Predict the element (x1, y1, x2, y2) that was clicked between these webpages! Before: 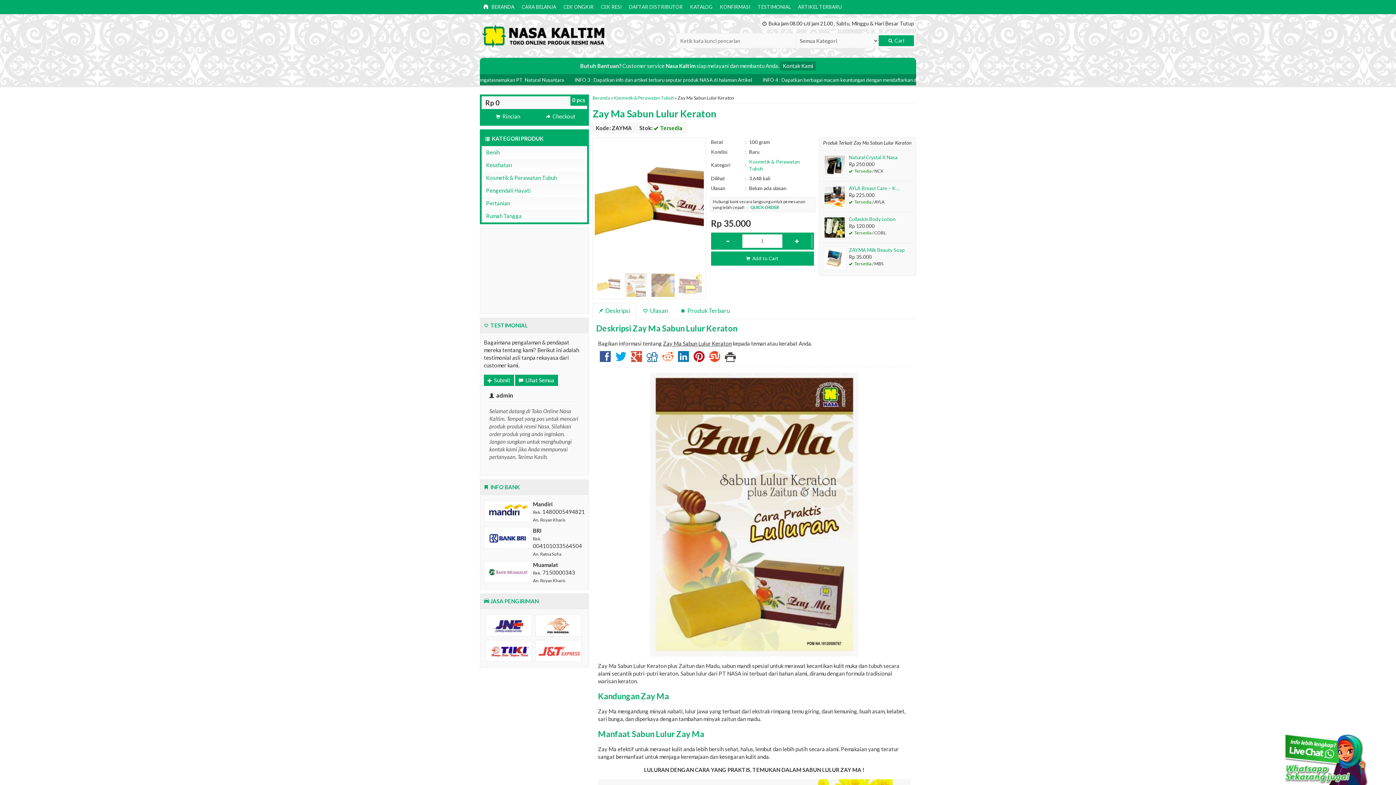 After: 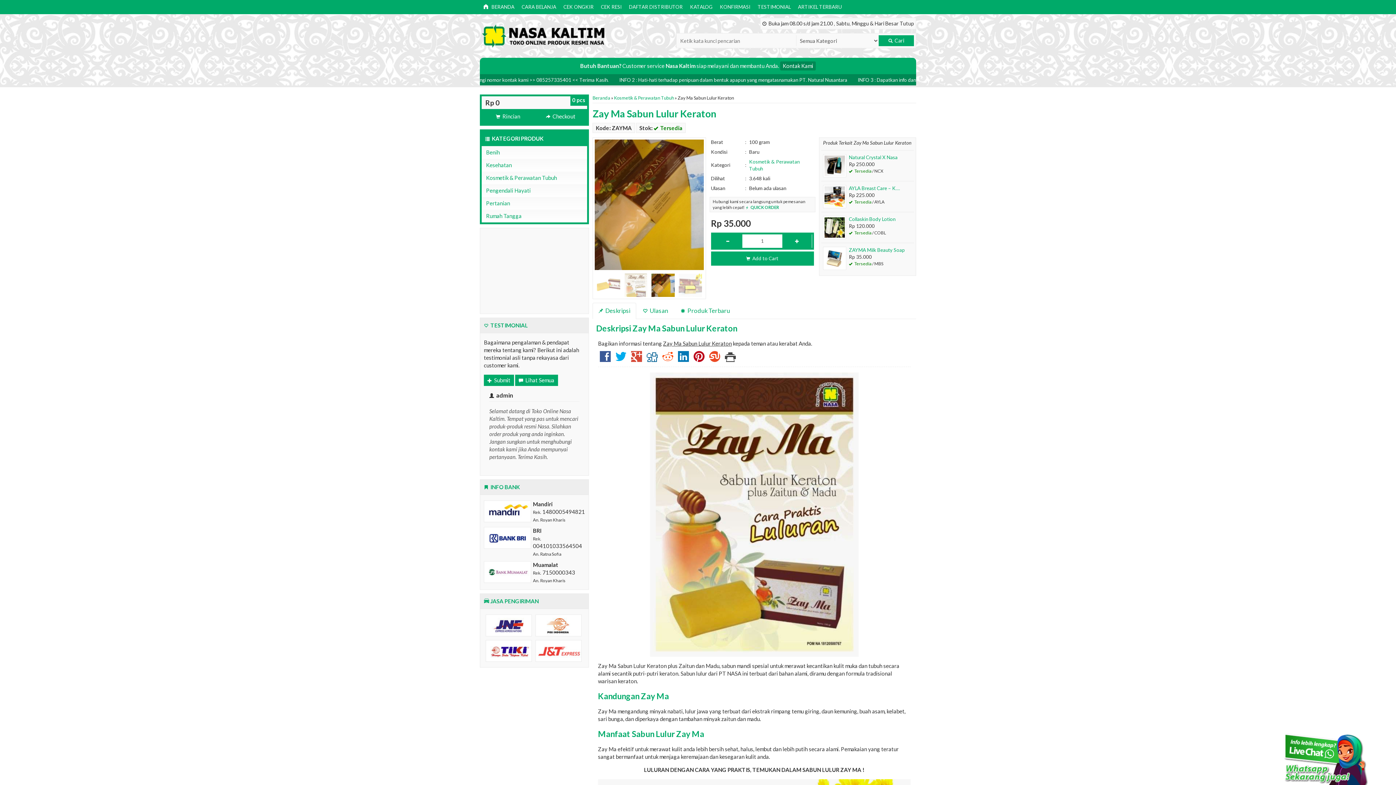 Action: bbox: (651, 281, 674, 288)